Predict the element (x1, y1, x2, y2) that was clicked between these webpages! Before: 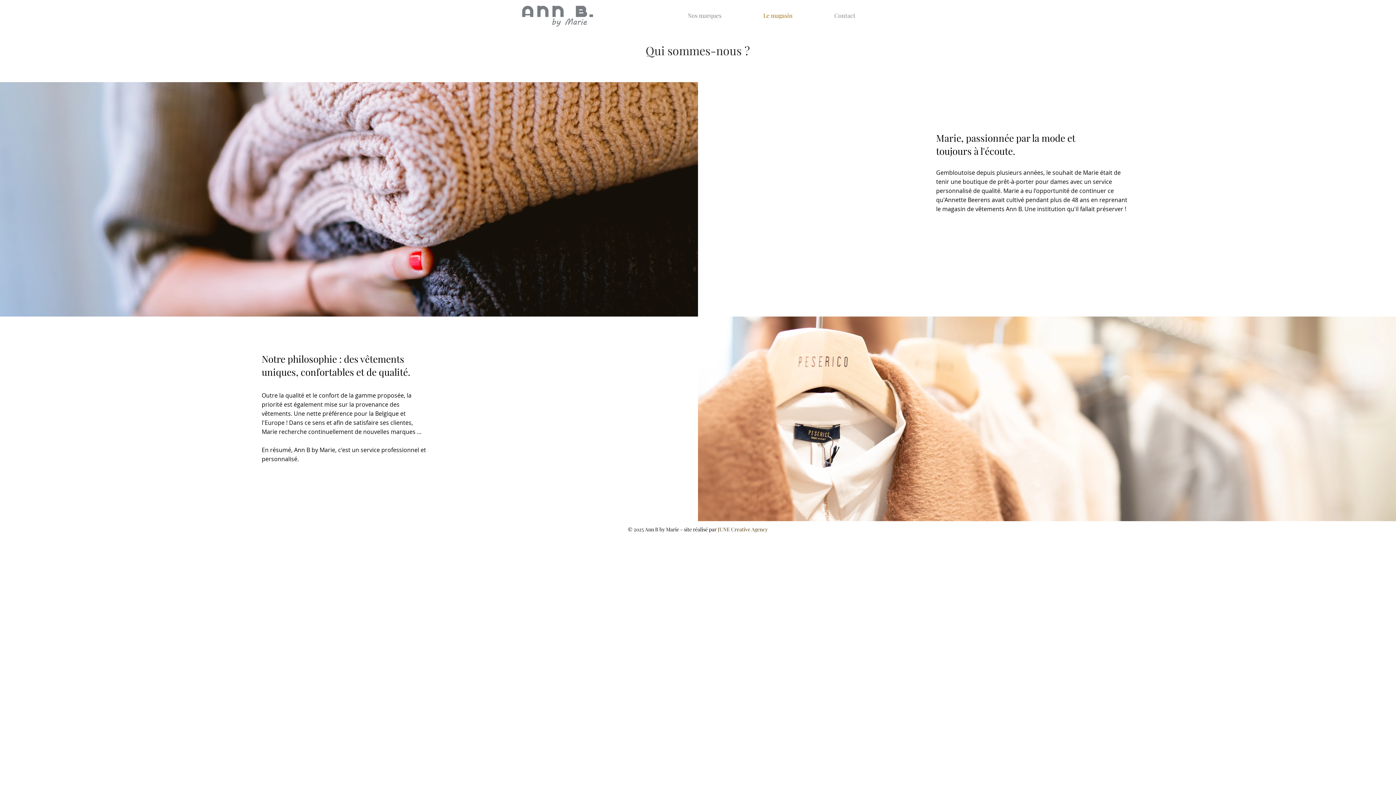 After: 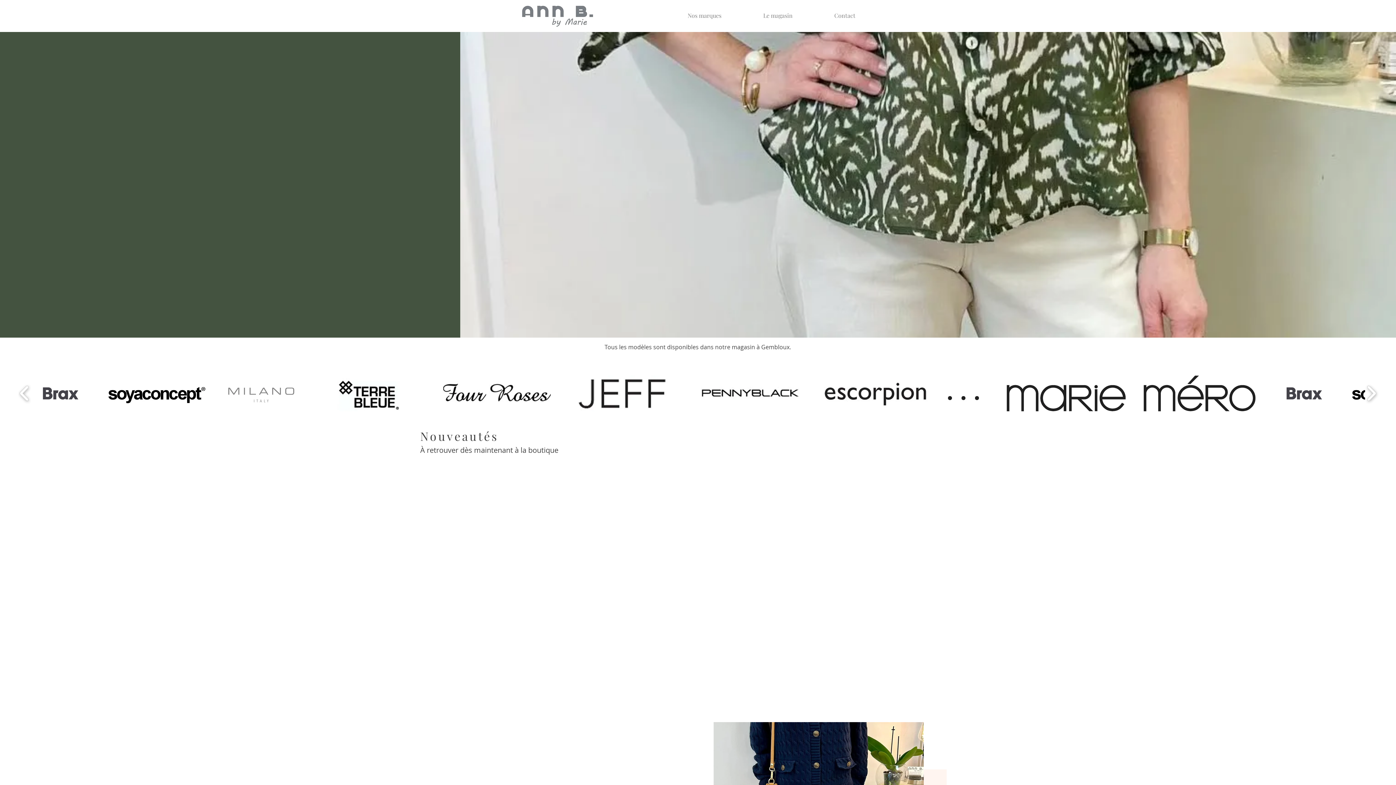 Action: bbox: (520, 4, 595, 27)